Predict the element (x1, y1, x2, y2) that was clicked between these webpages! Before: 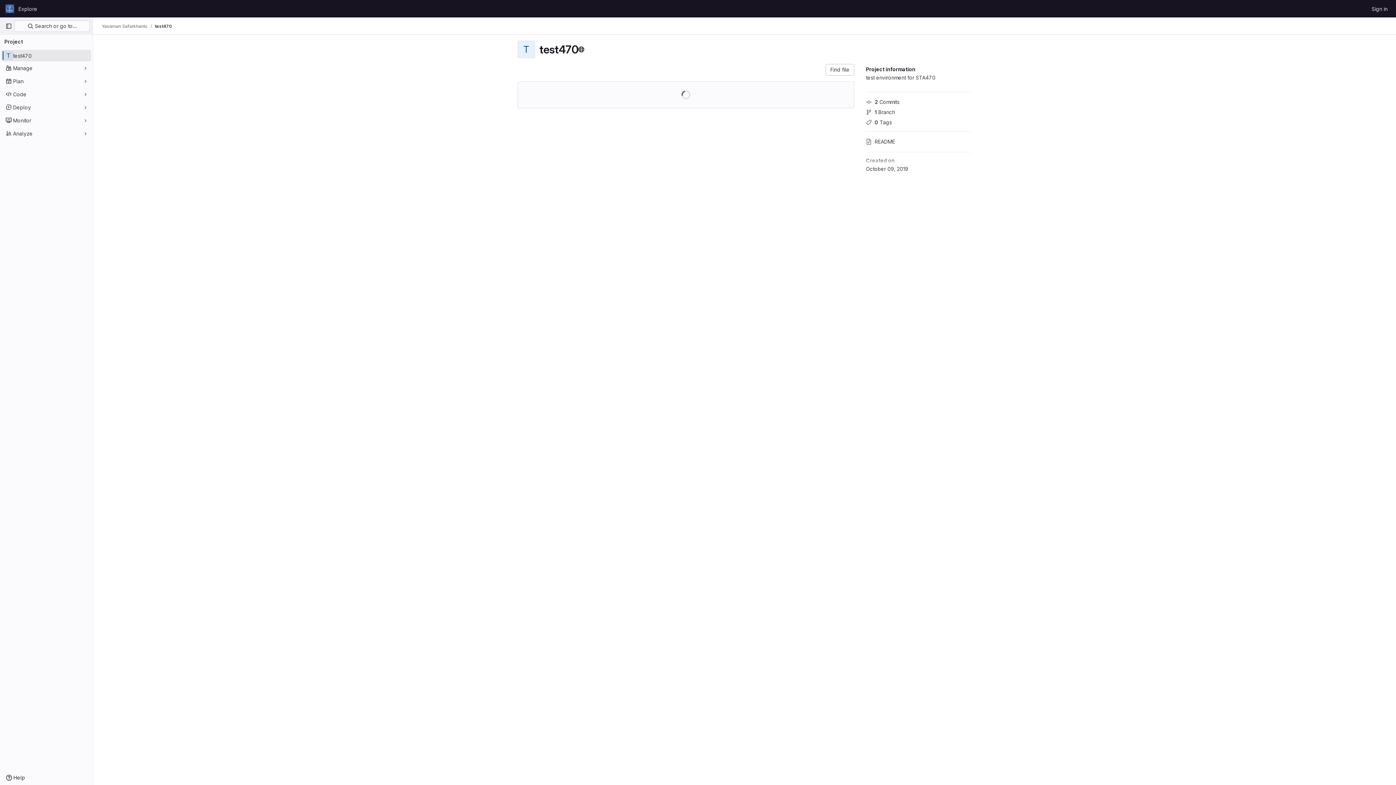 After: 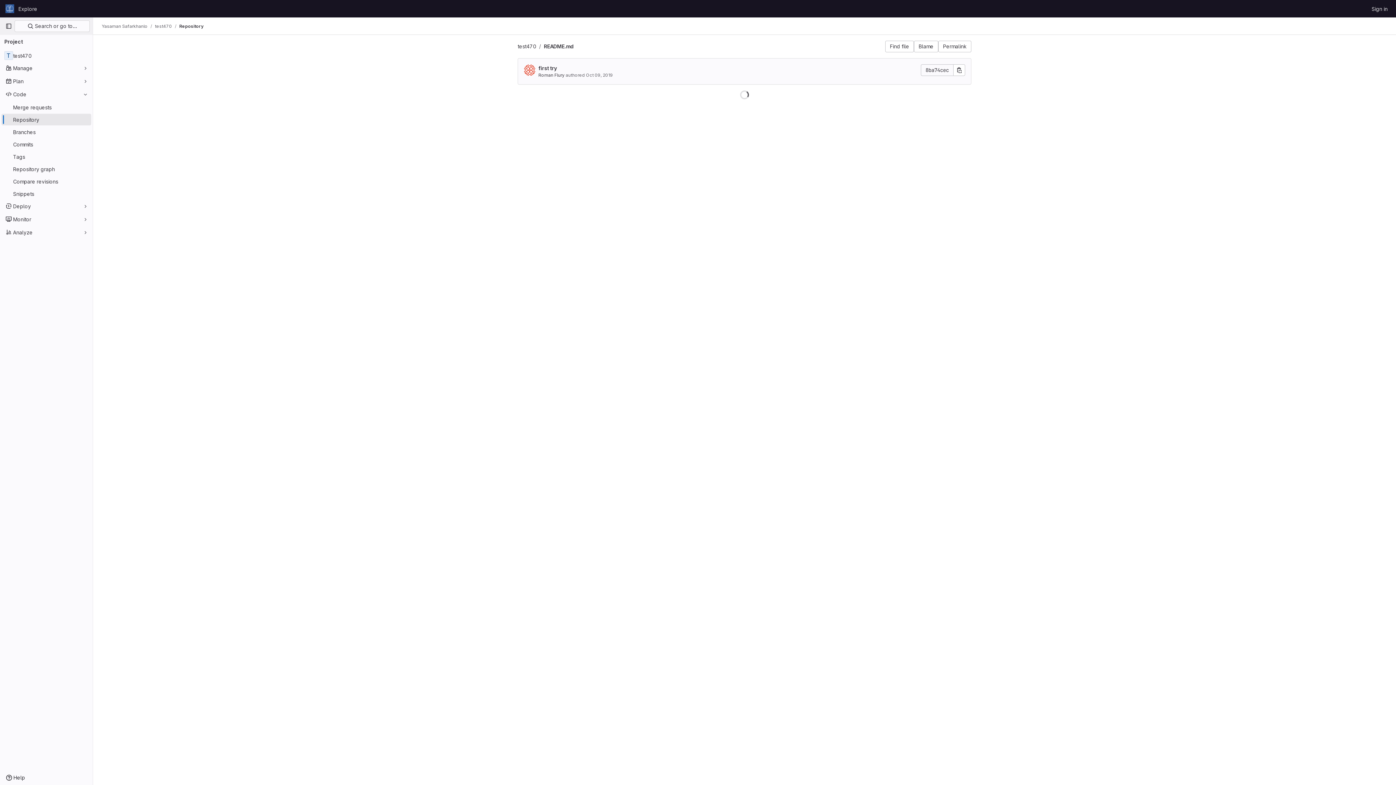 Action: bbox: (866, 136, 971, 146) label: README